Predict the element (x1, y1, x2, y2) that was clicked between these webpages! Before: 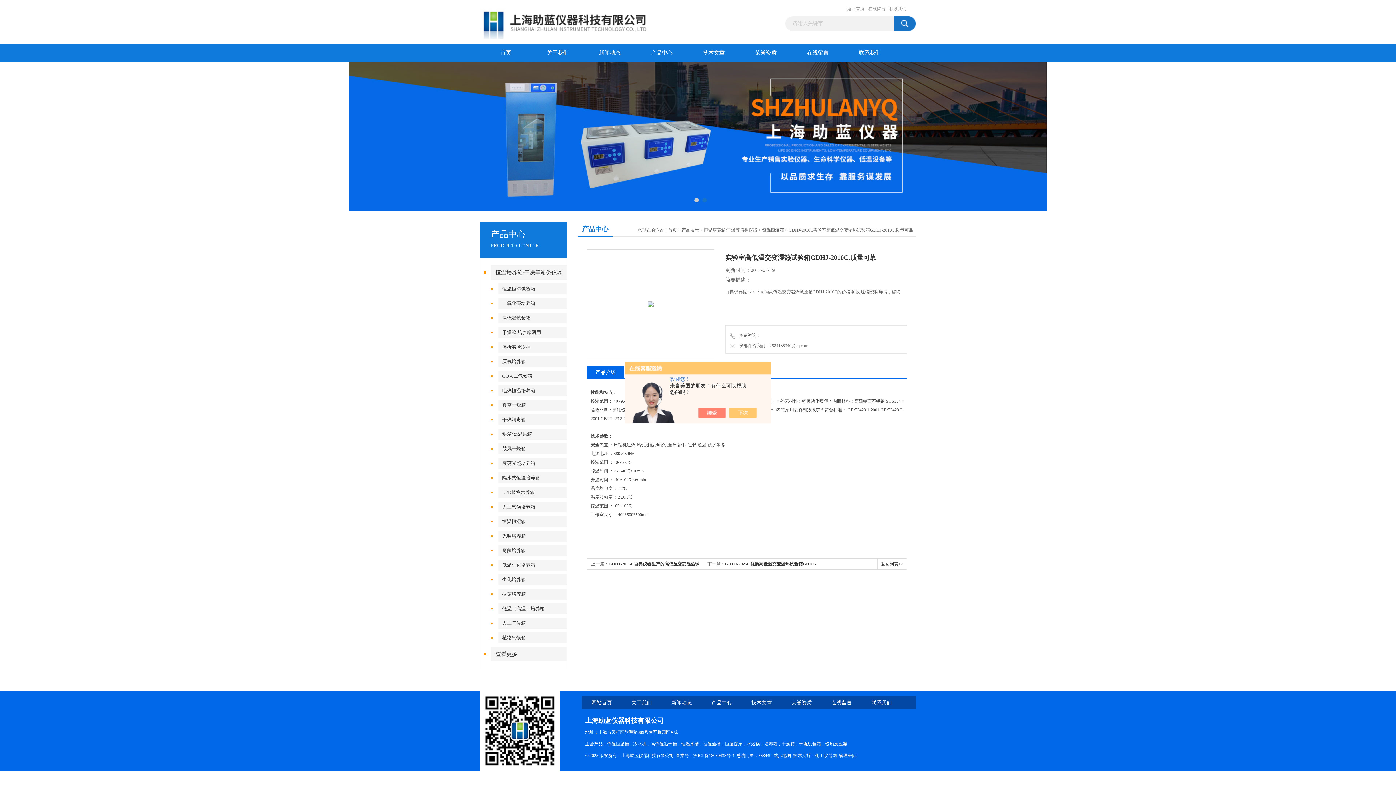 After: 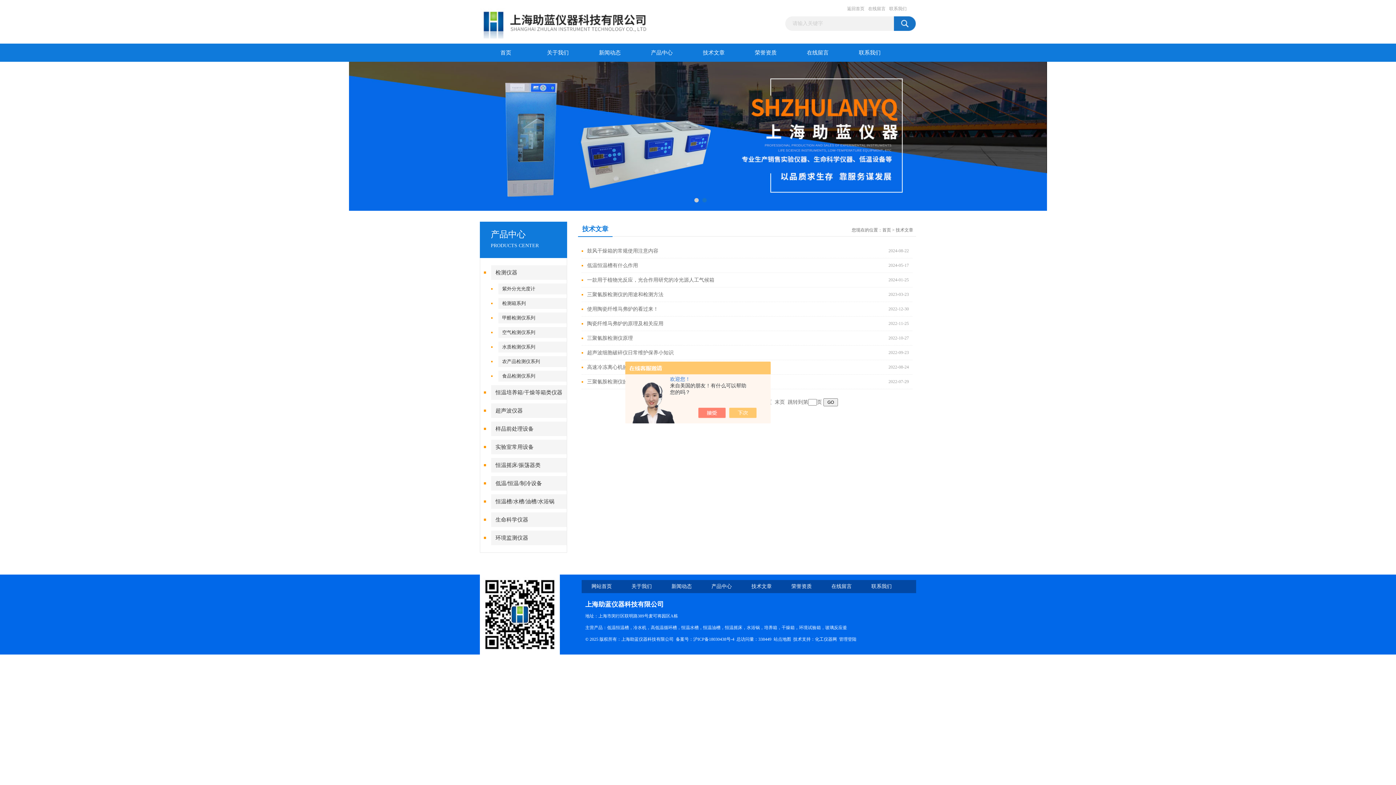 Action: bbox: (688, 43, 740, 61) label: 技术文章